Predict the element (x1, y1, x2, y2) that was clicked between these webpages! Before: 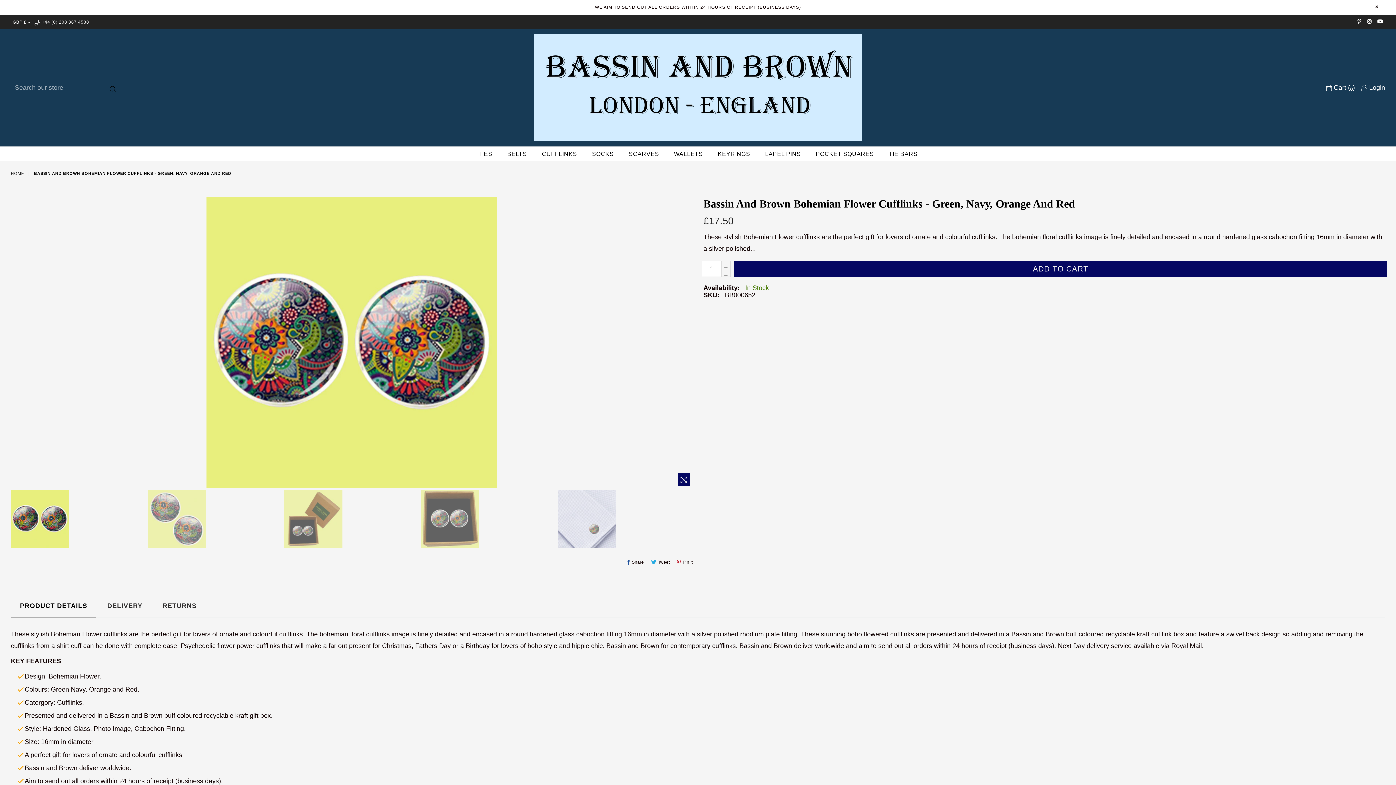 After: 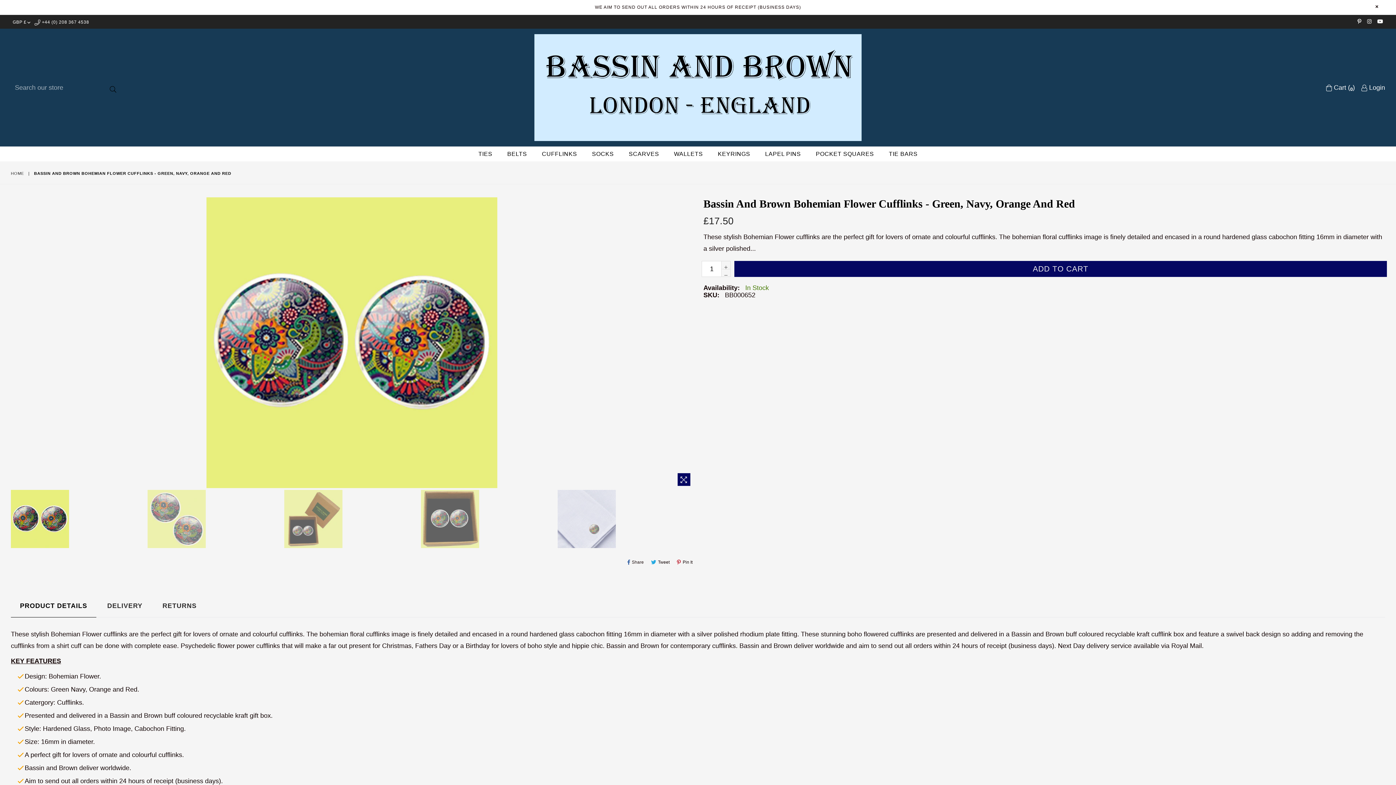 Action: bbox: (625, 557, 645, 567) label:  Share
Share On Facebook